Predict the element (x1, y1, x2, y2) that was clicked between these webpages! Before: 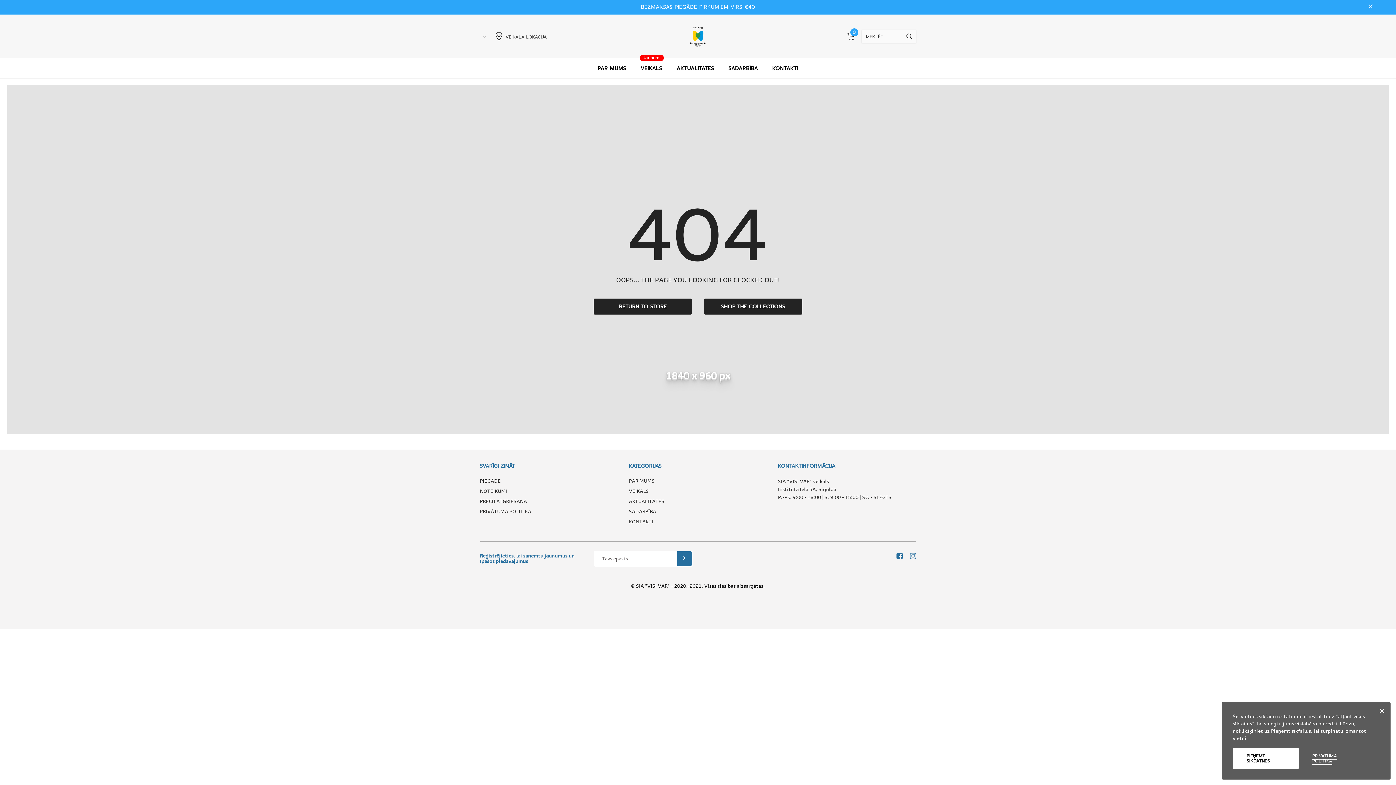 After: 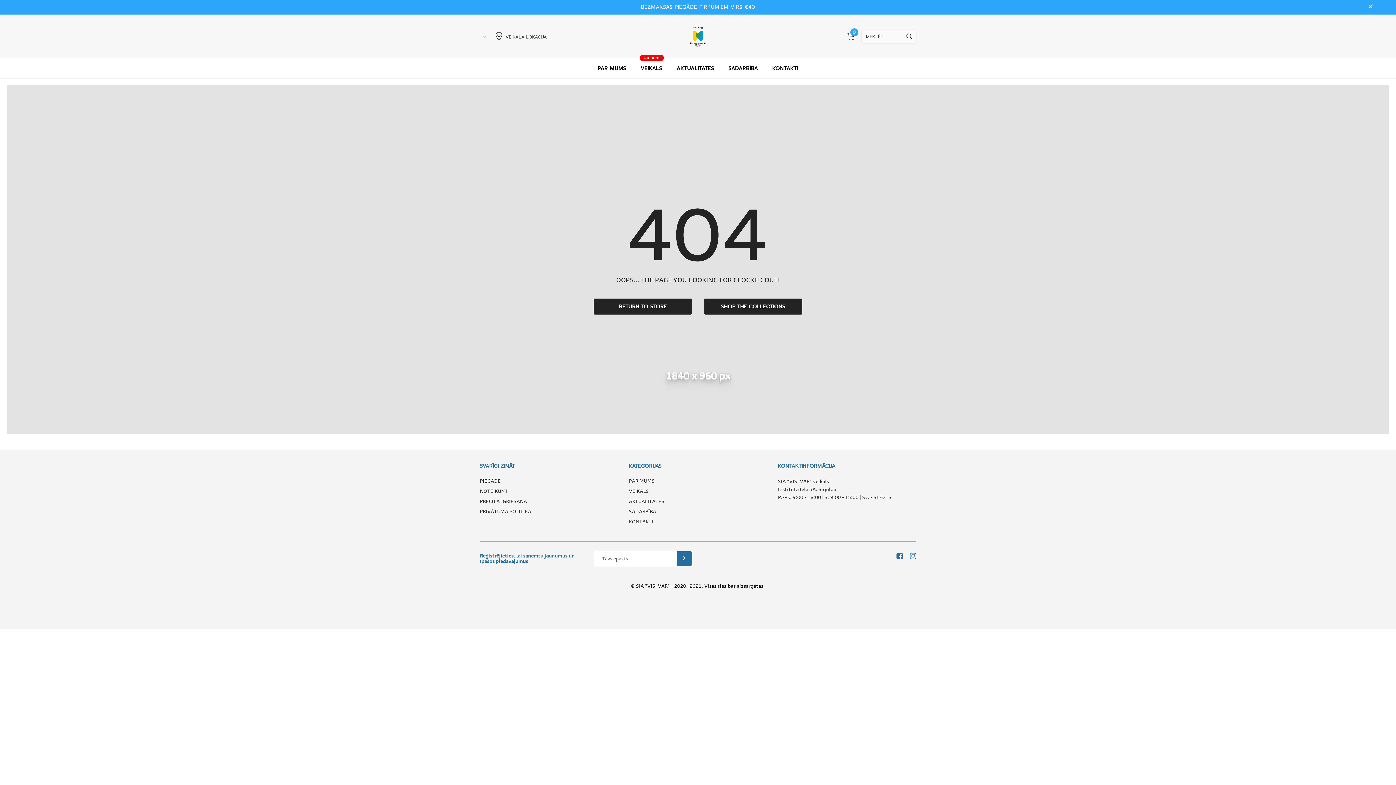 Action: label: PIEŅEMT SĪKDATNES bbox: (1233, 748, 1299, 769)